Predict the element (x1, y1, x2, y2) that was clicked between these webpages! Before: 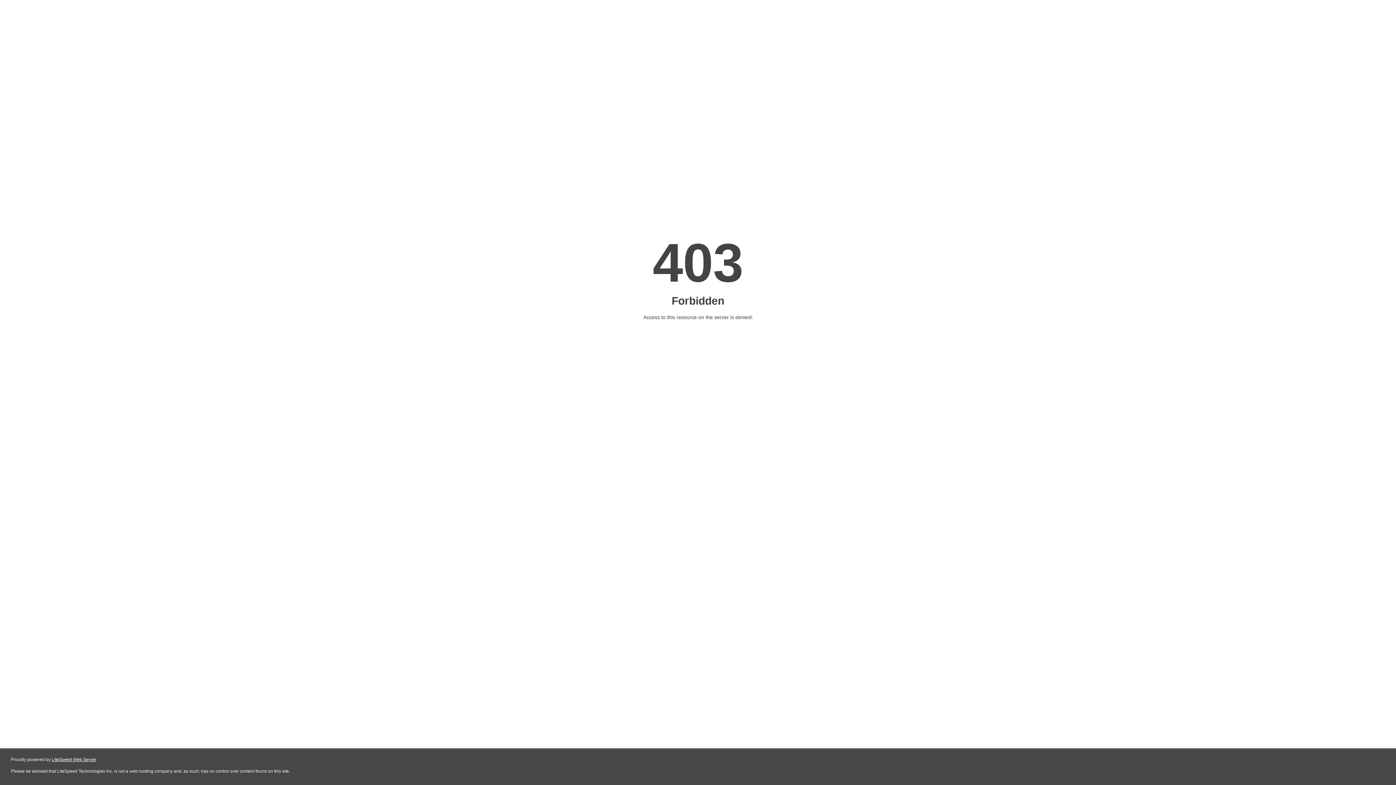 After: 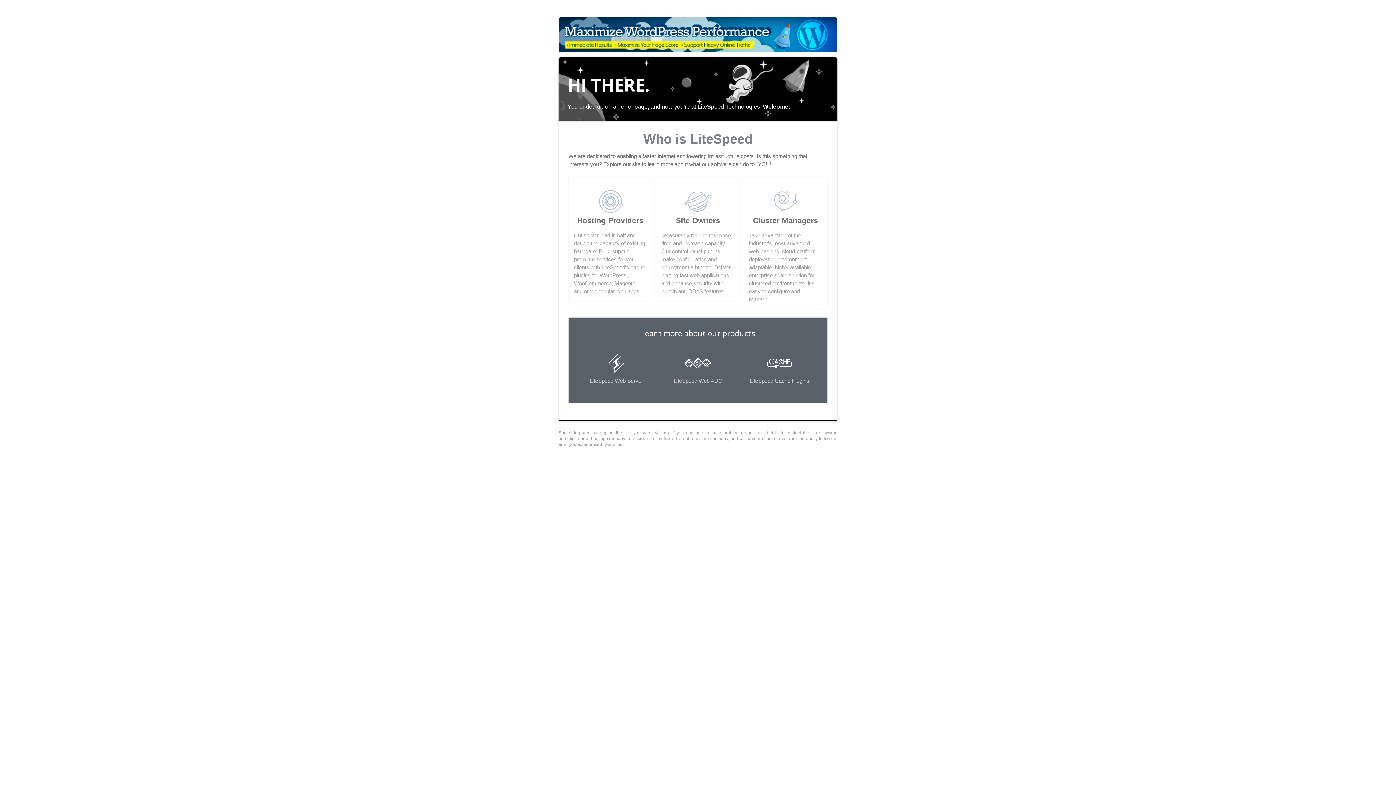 Action: label: LiteSpeed Web Server bbox: (51, 757, 96, 762)